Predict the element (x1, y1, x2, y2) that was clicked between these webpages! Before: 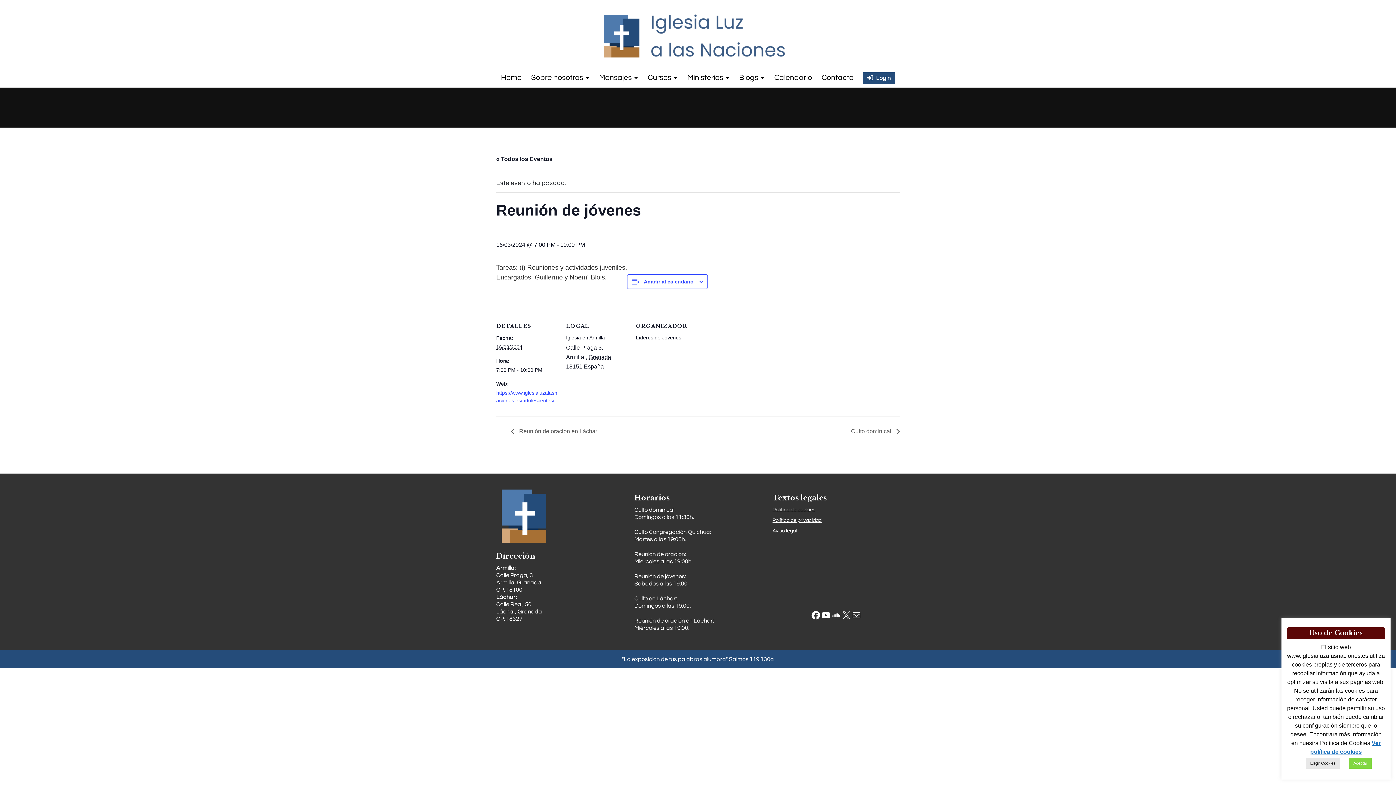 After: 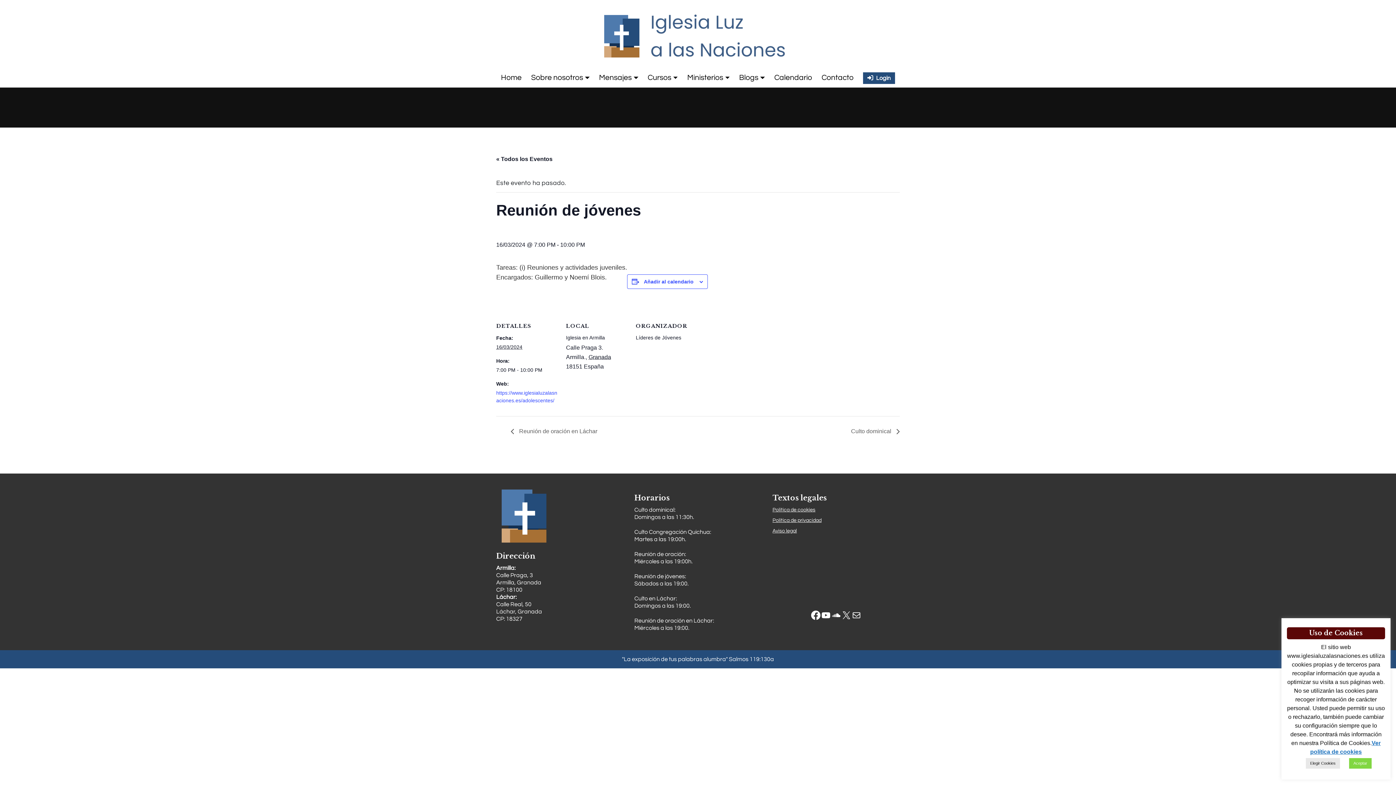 Action: bbox: (810, 610, 821, 620) label: Facebook